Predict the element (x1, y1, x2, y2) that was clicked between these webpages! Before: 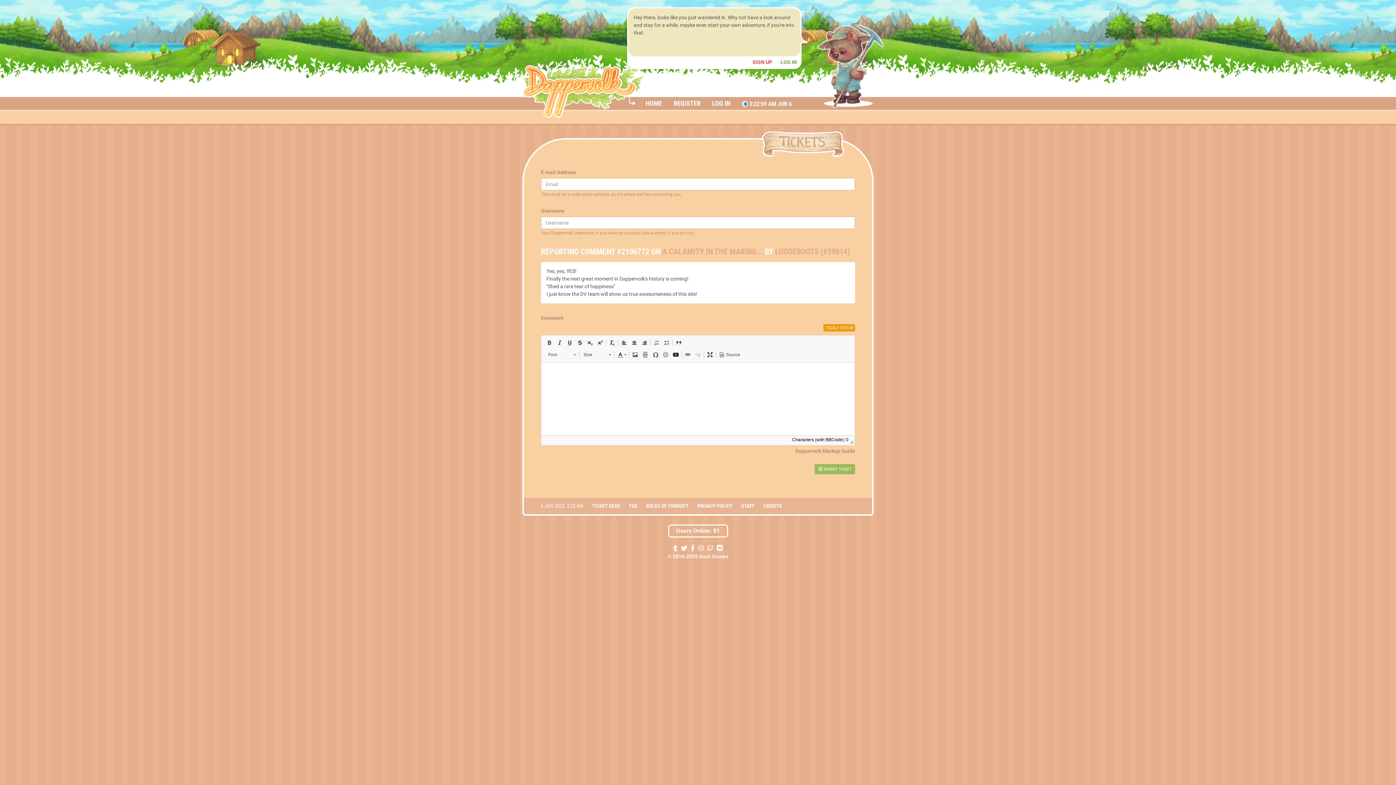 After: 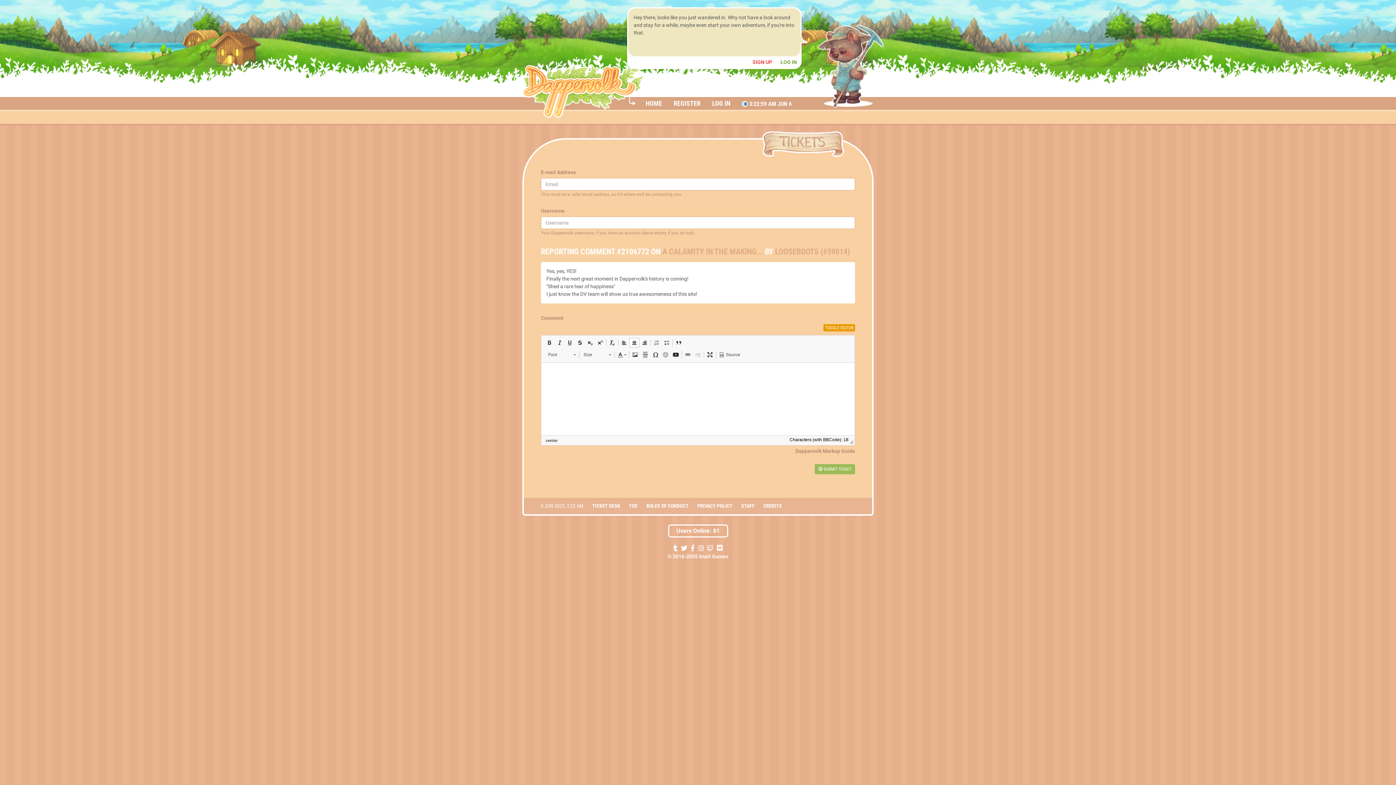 Action: bbox: (629, 338, 639, 347) label:  